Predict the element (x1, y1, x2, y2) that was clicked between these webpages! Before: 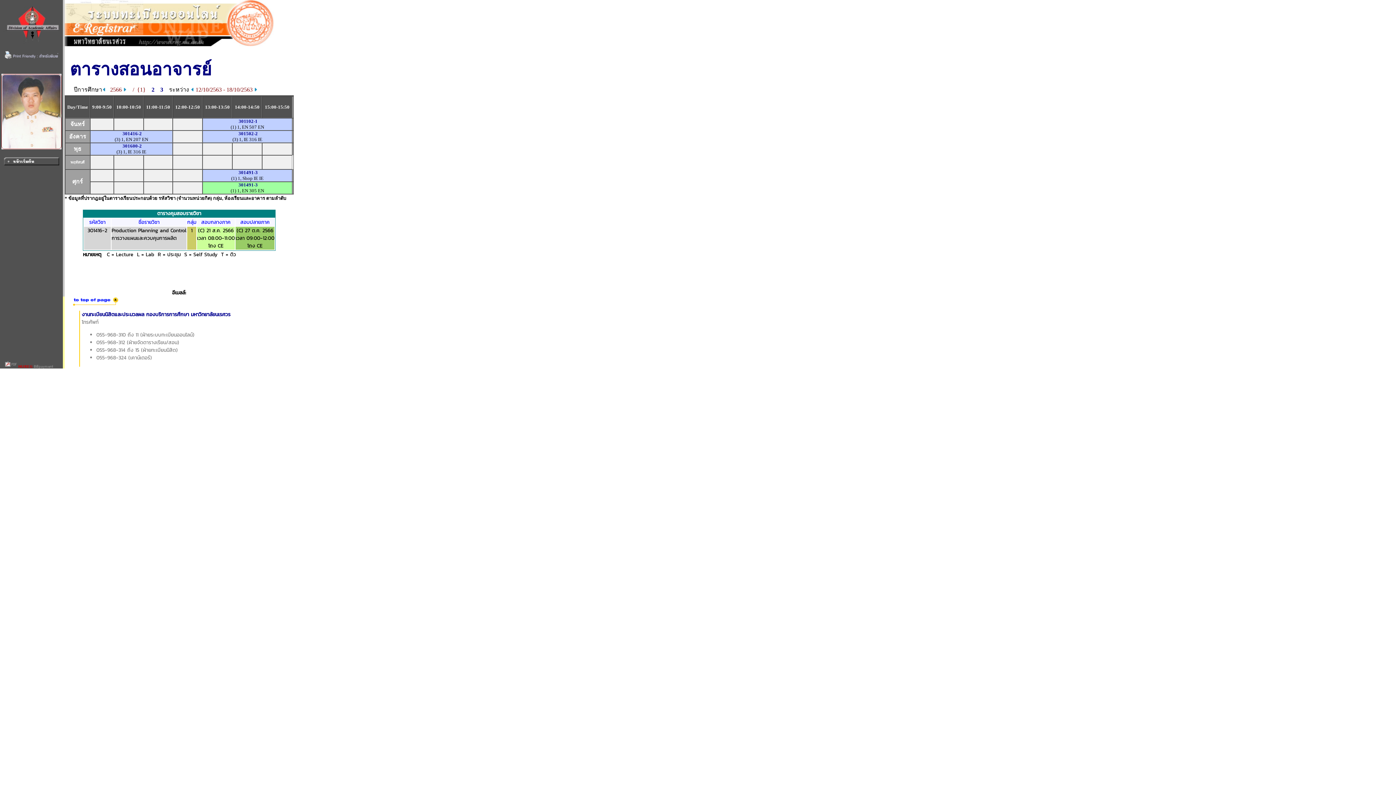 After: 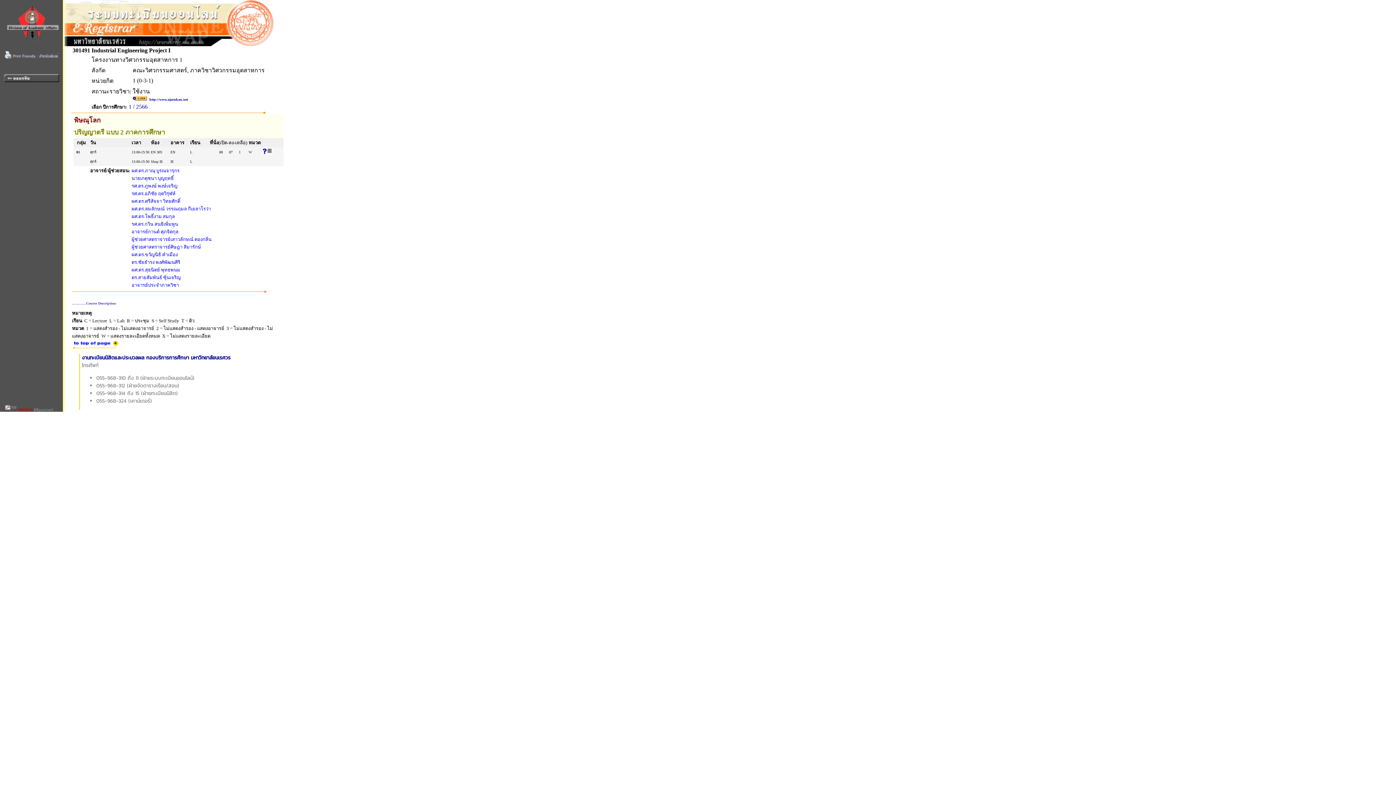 Action: label: 301491-3 bbox: (238, 182, 257, 187)